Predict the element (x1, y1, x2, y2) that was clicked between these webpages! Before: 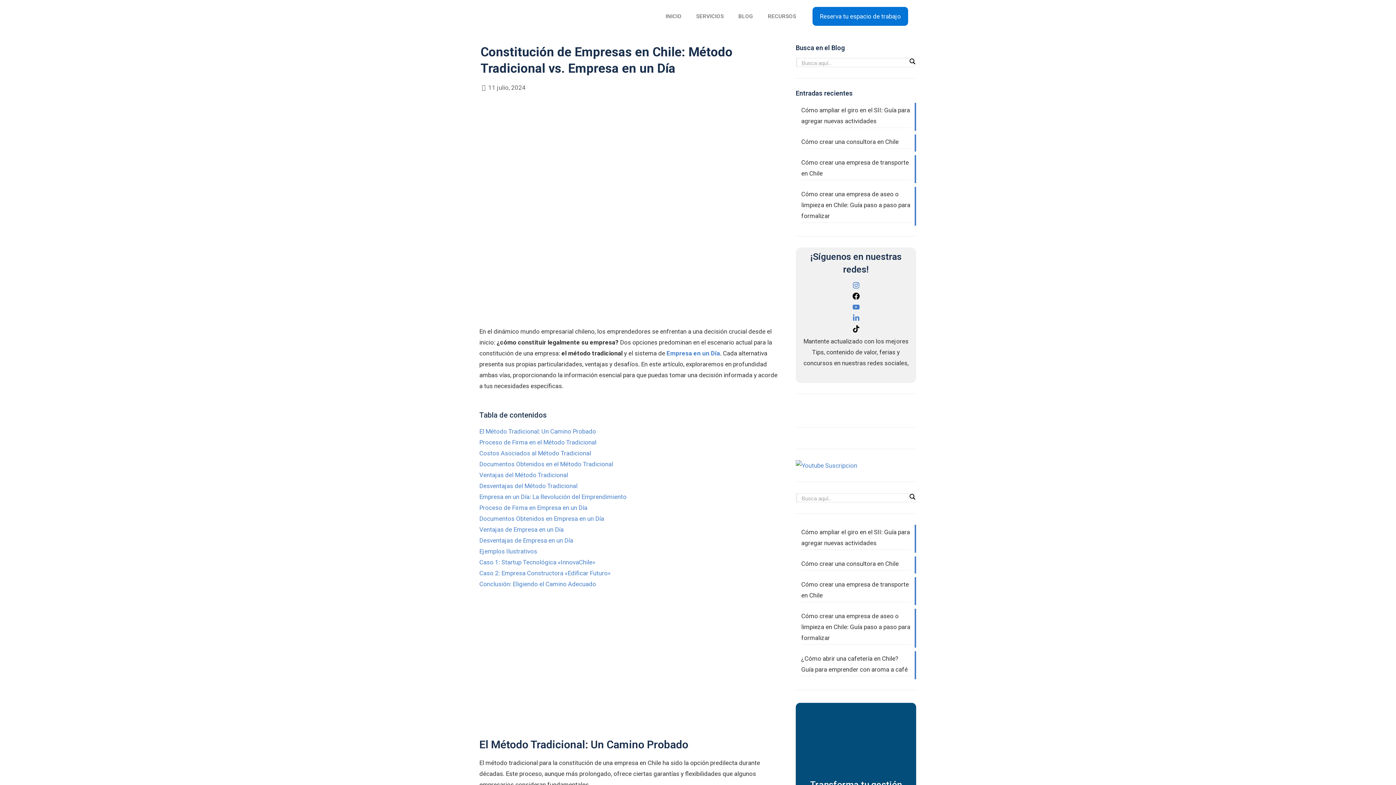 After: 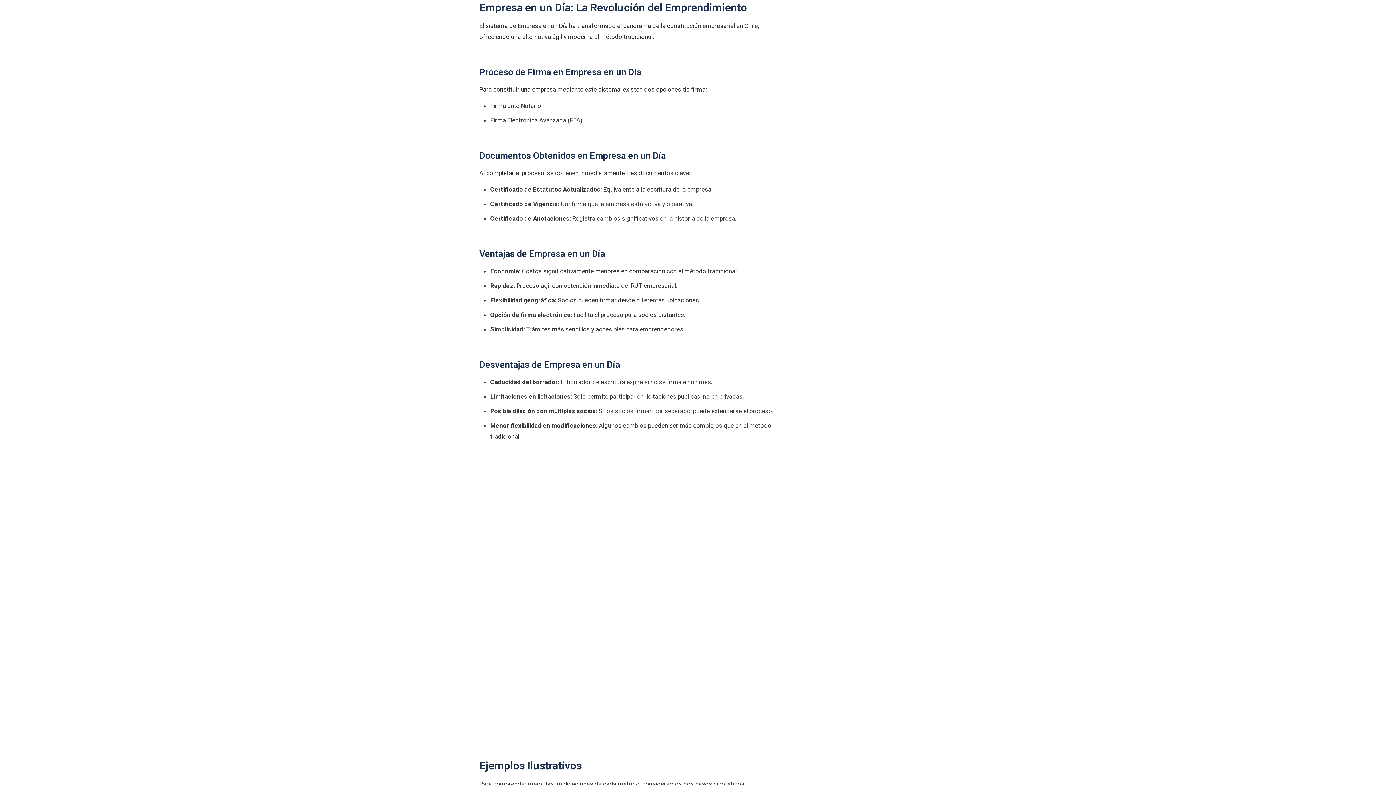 Action: bbox: (479, 493, 626, 500) label: Empresa en un Día: La Revolución del Emprendimiento